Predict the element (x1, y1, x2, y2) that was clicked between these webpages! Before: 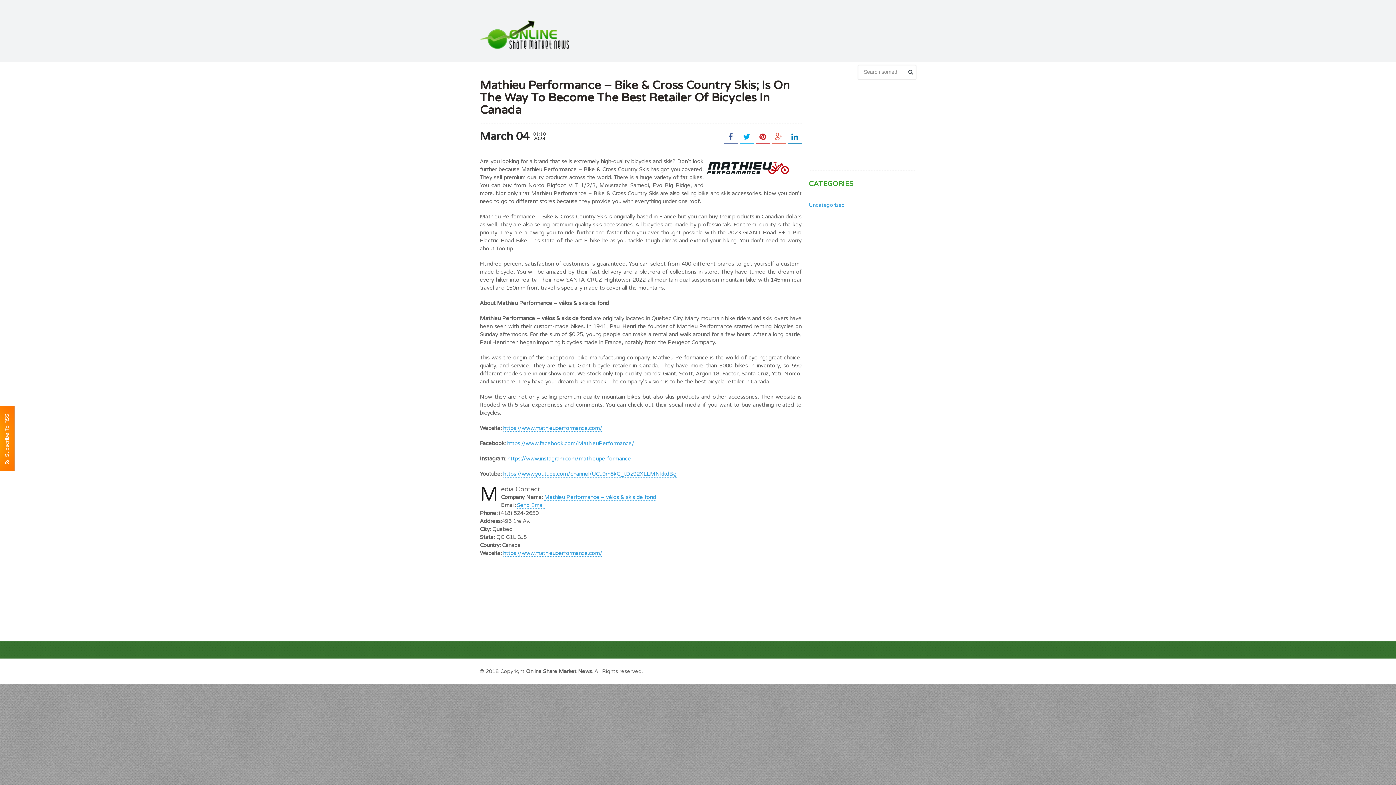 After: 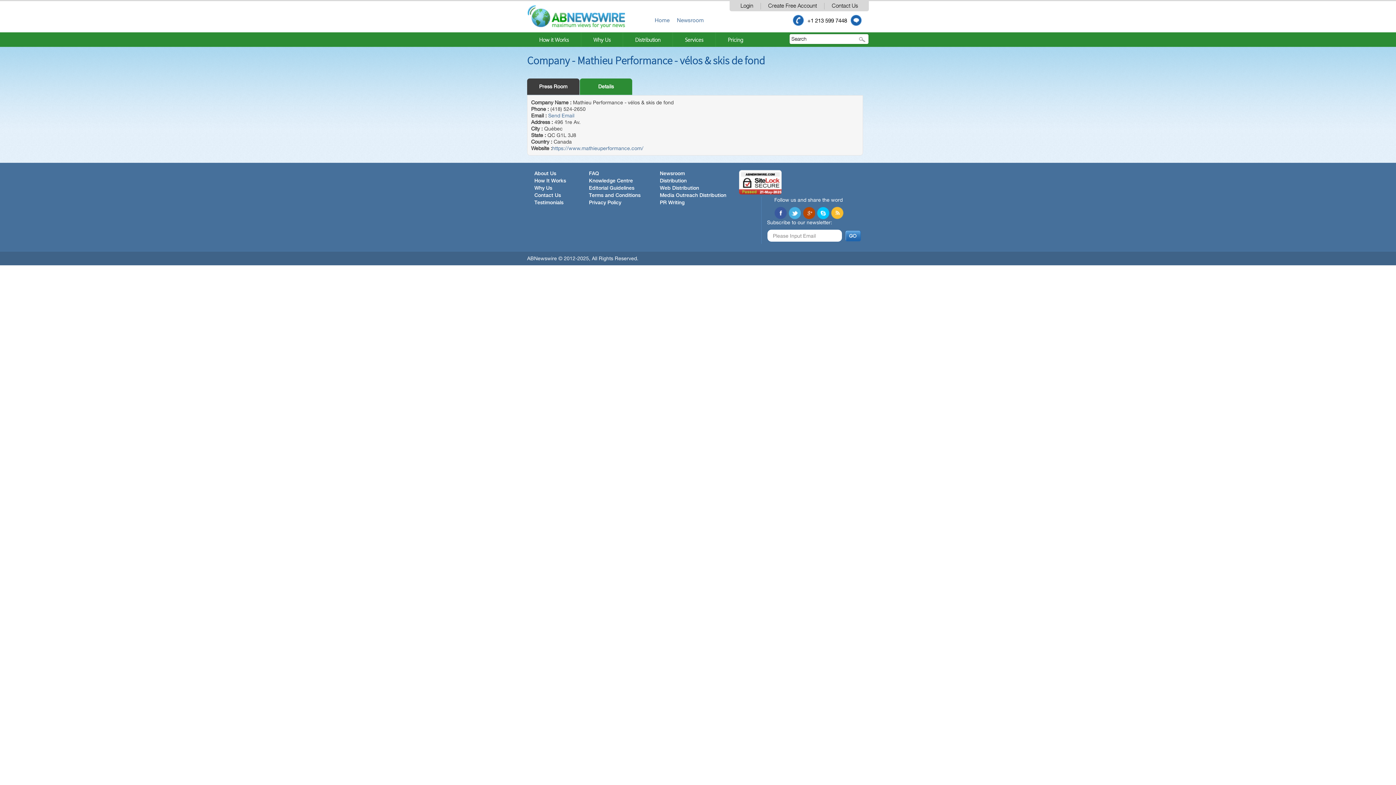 Action: bbox: (544, 494, 656, 501) label: Mathieu Performance – vélos & skis de fond